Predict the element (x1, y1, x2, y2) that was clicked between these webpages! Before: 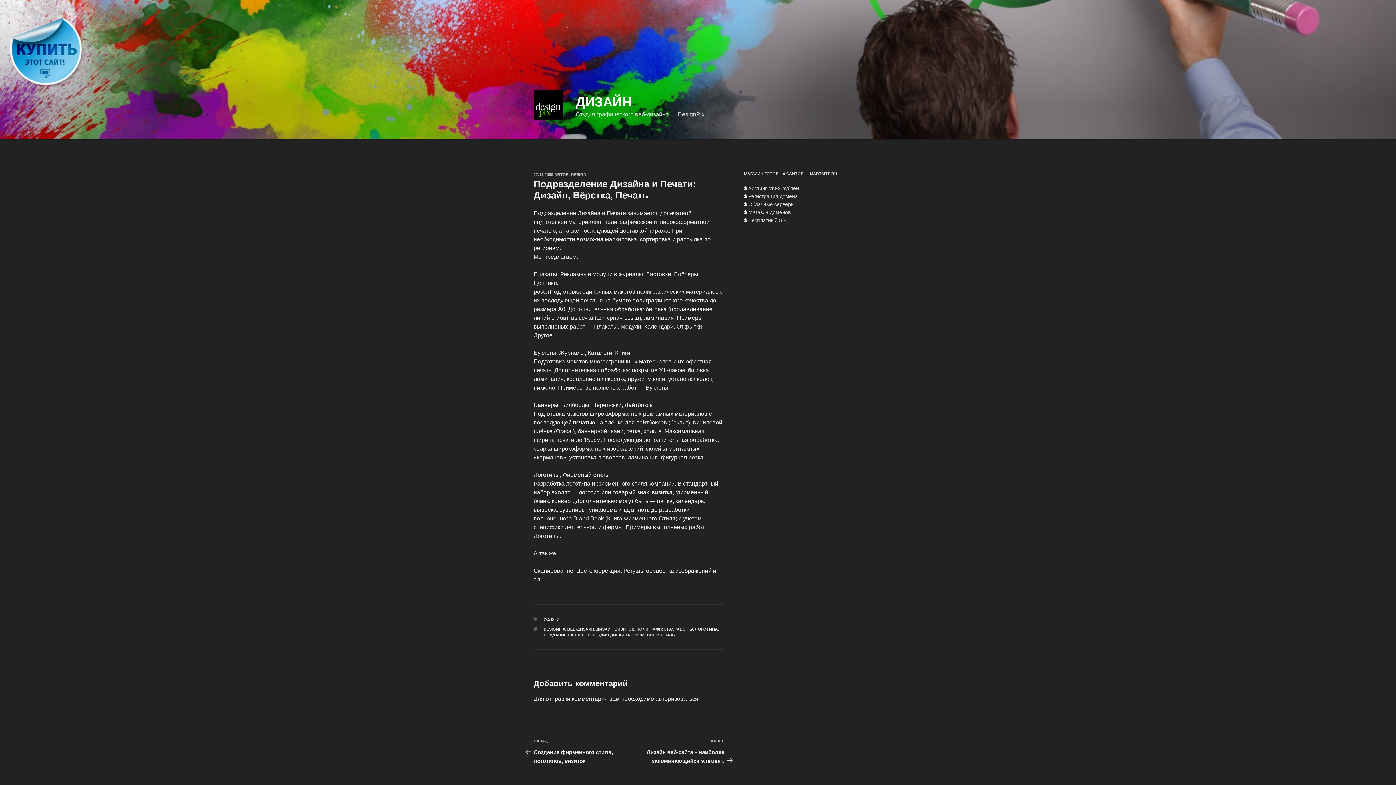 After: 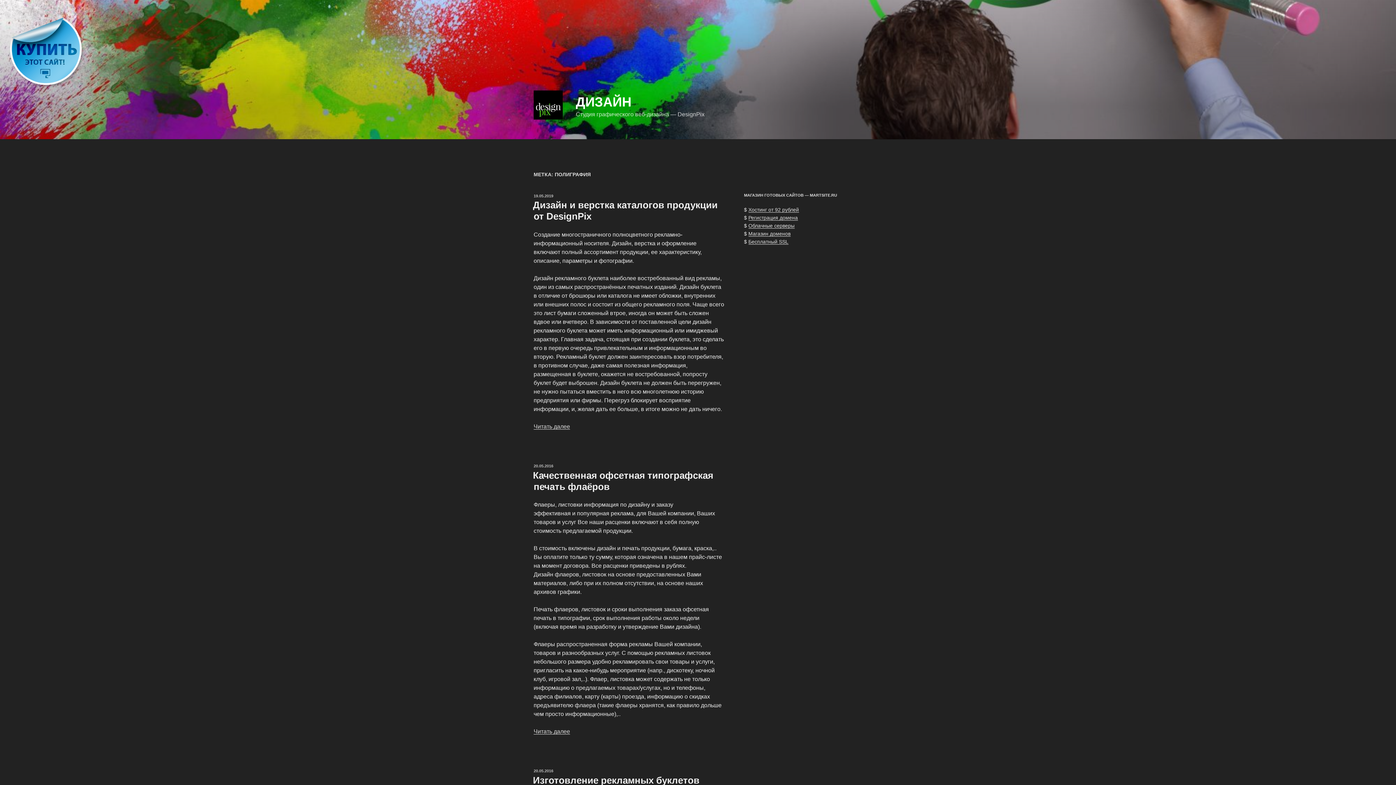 Action: label: ПОЛИГРАФИЯ bbox: (636, 627, 664, 631)